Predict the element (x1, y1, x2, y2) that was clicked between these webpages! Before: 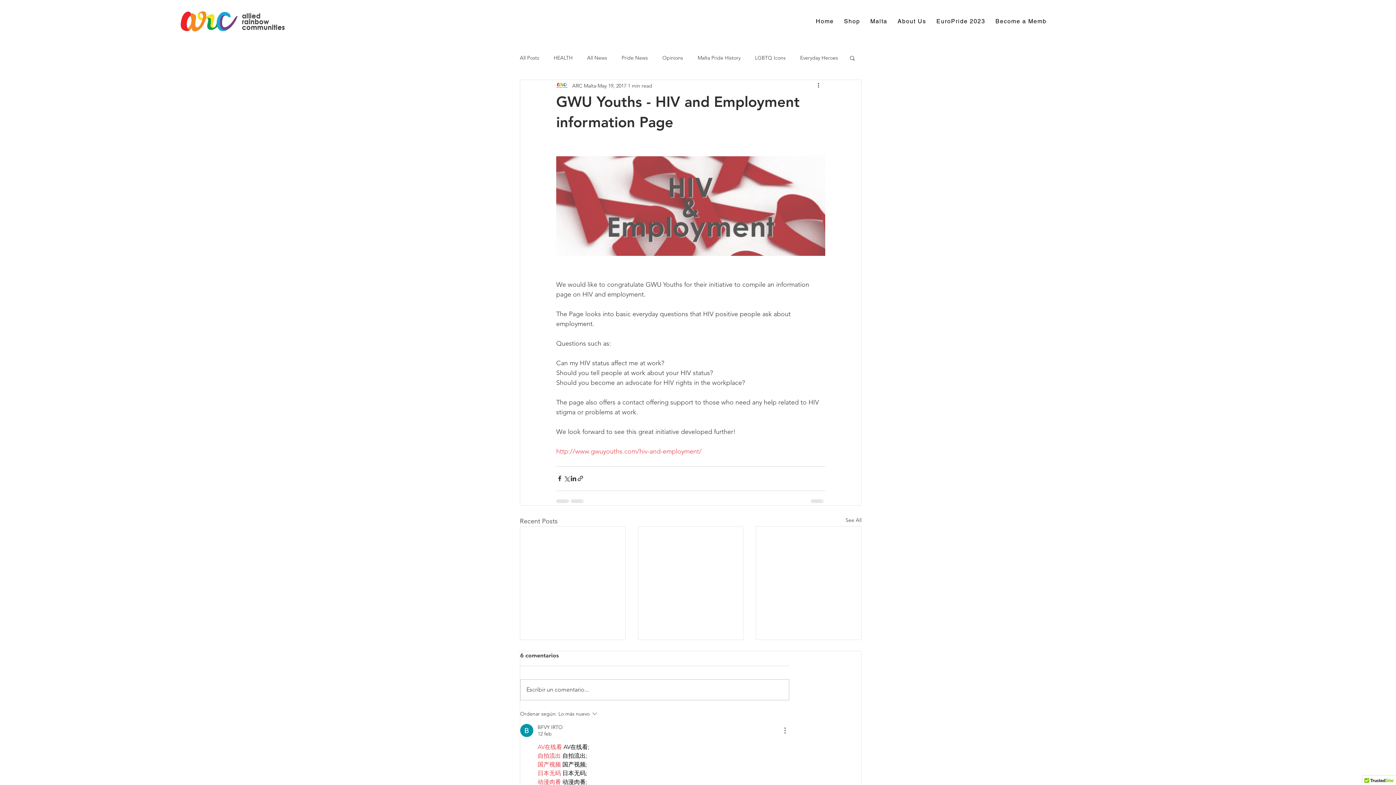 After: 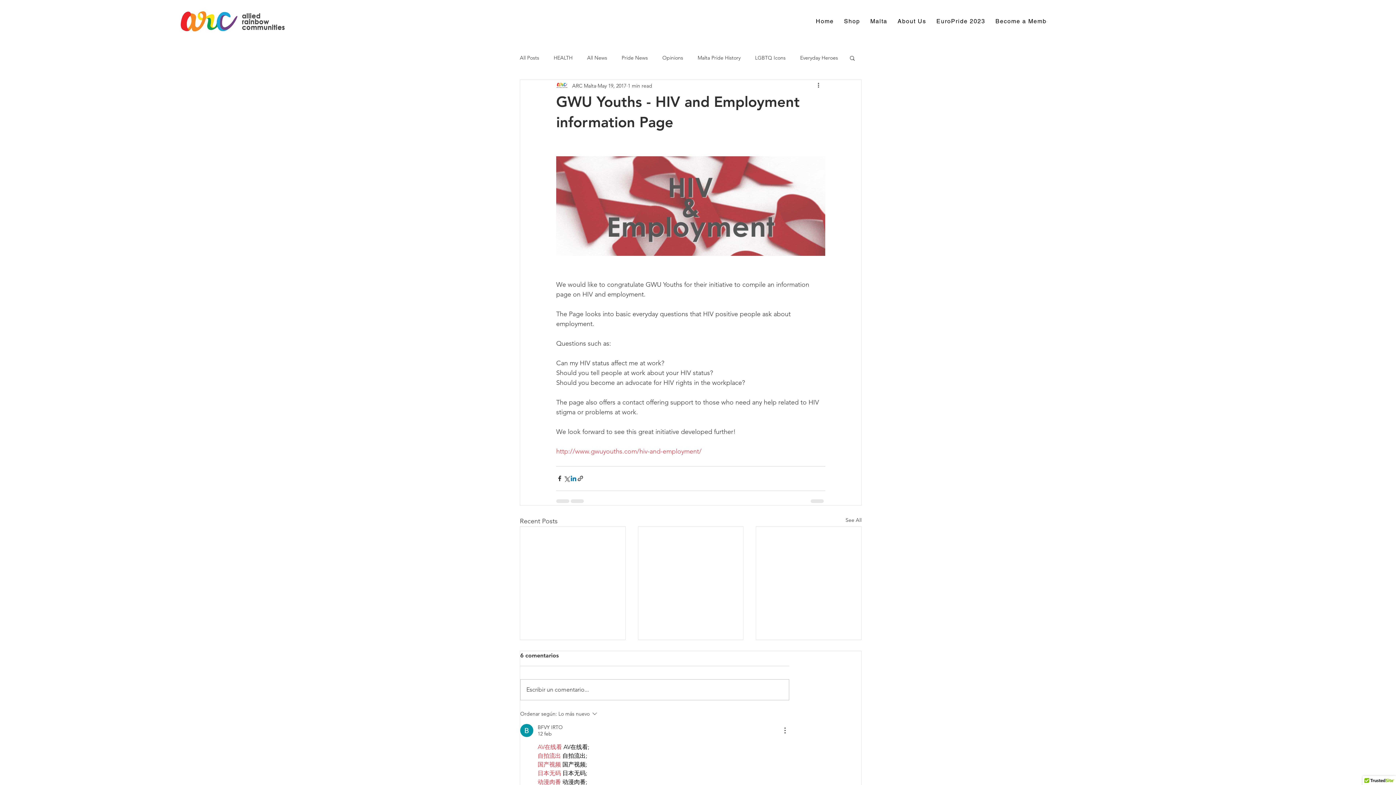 Action: bbox: (570, 475, 577, 482) label: Share via LinkedIn